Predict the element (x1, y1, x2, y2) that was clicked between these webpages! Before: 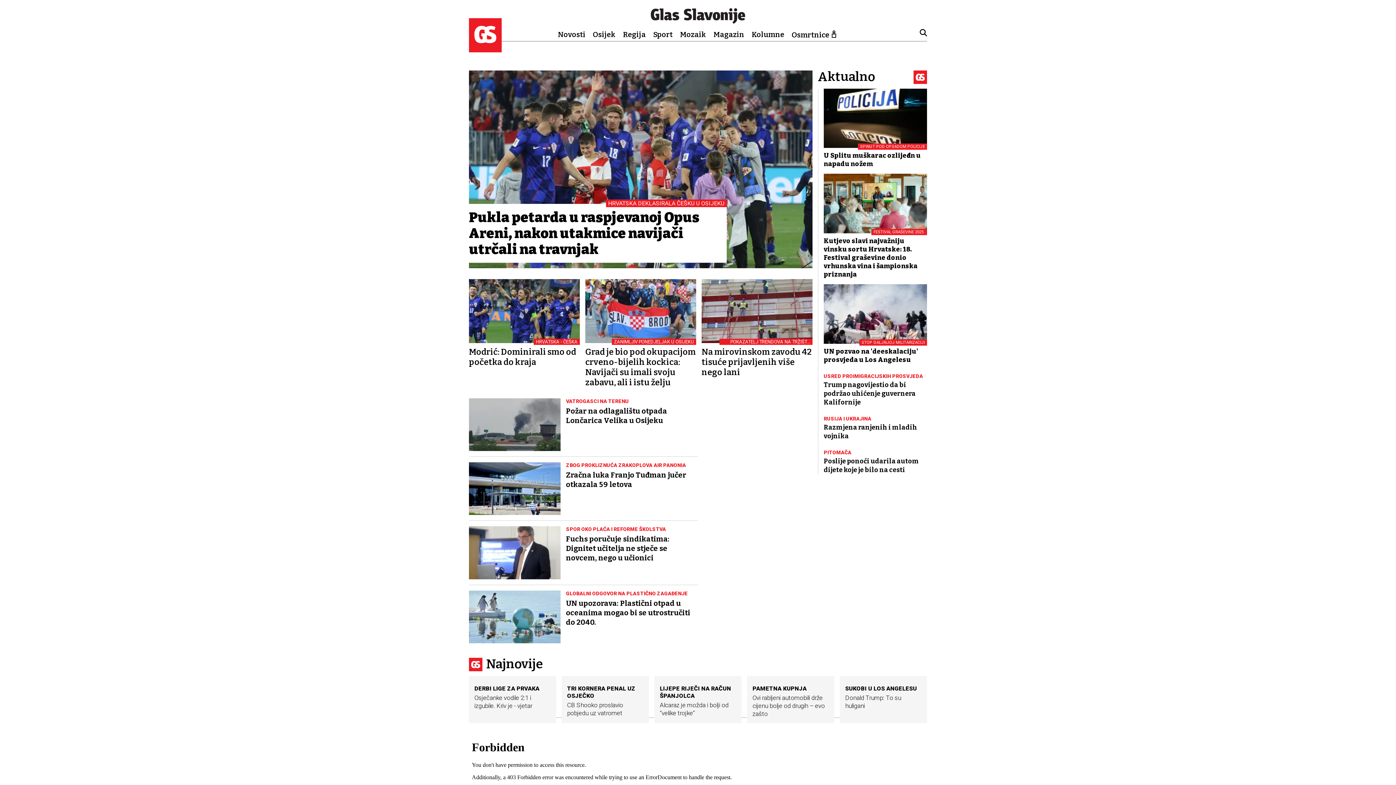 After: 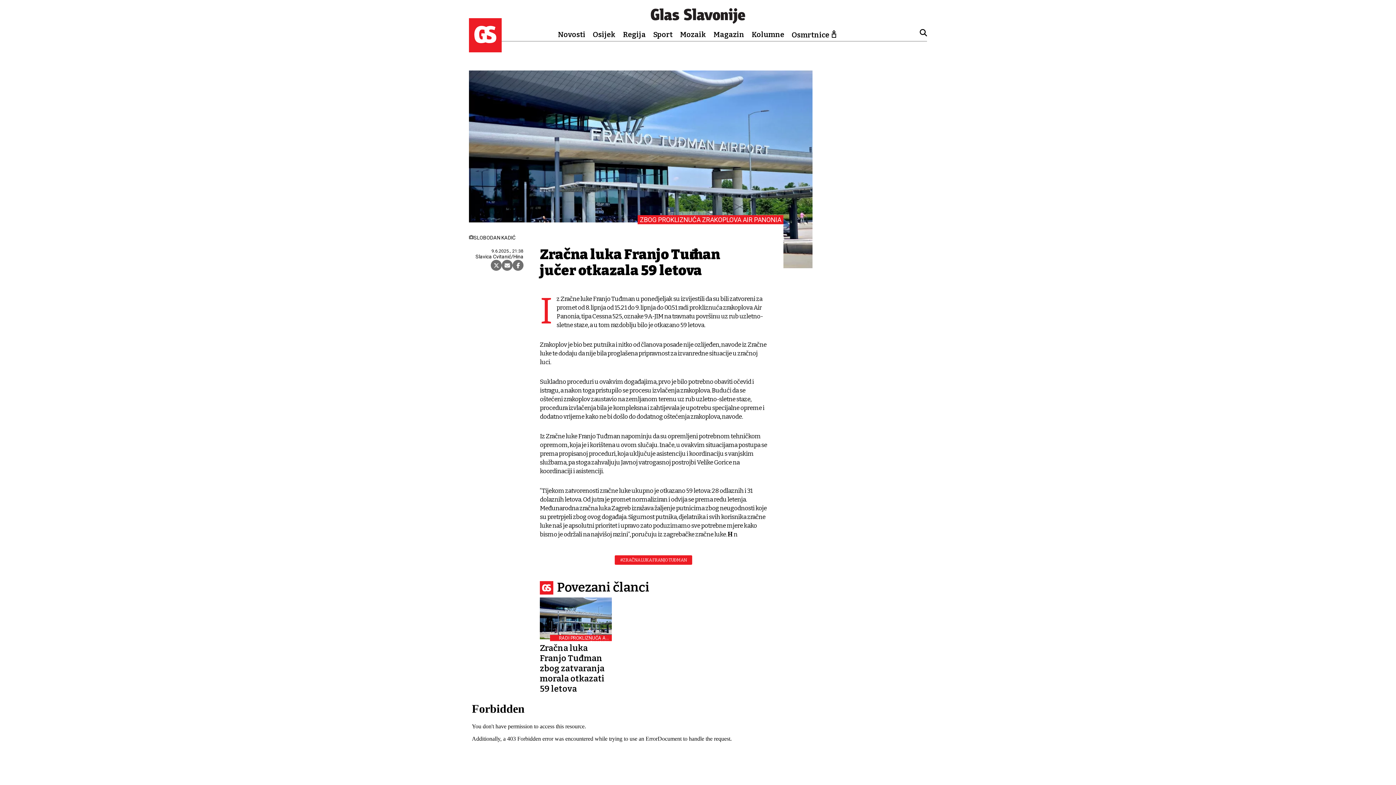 Action: bbox: (469, 462, 698, 515) label: ZBOG PROKLIZNUĆA ZRAKOPLOVA AIR PANONIA
Zračna luka Franjo Tuđman jučer otkazala 59 letova